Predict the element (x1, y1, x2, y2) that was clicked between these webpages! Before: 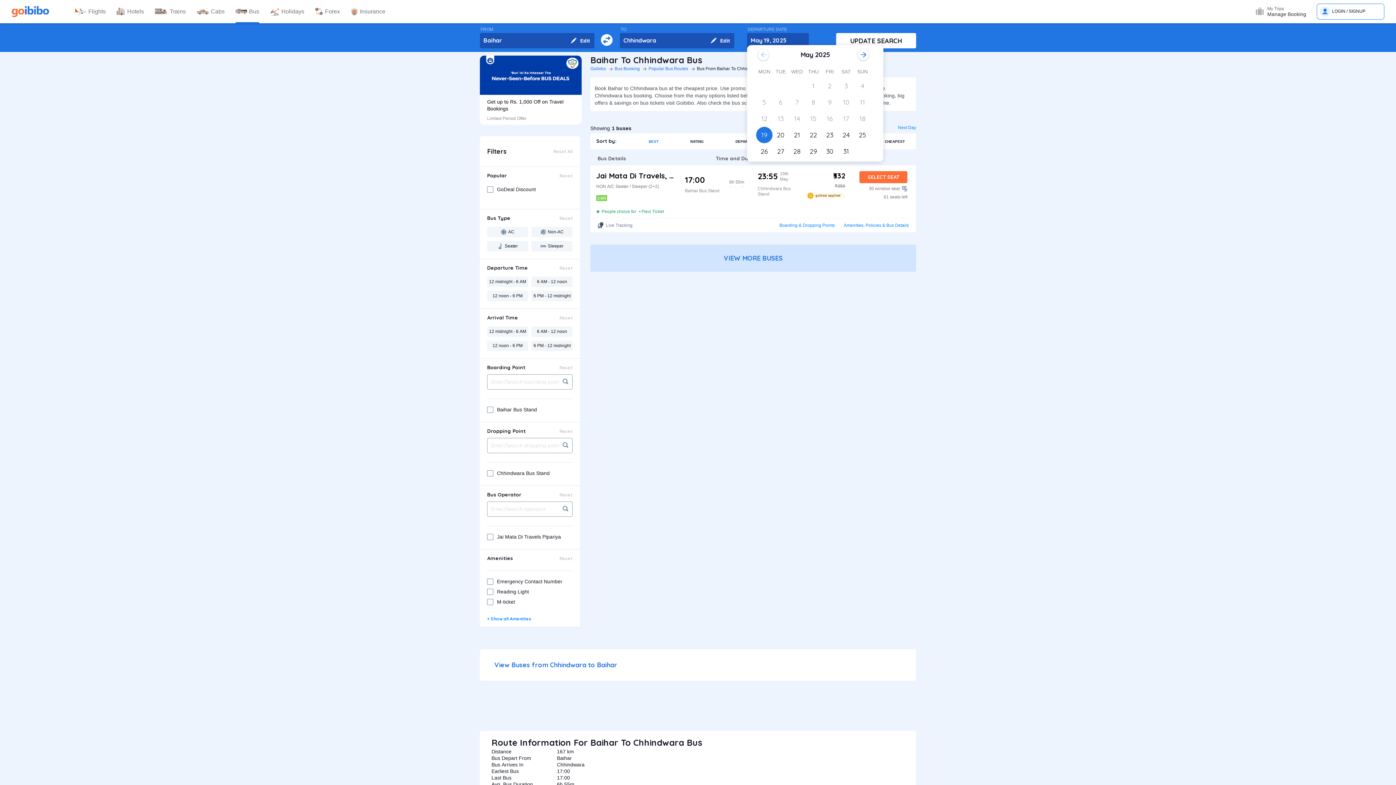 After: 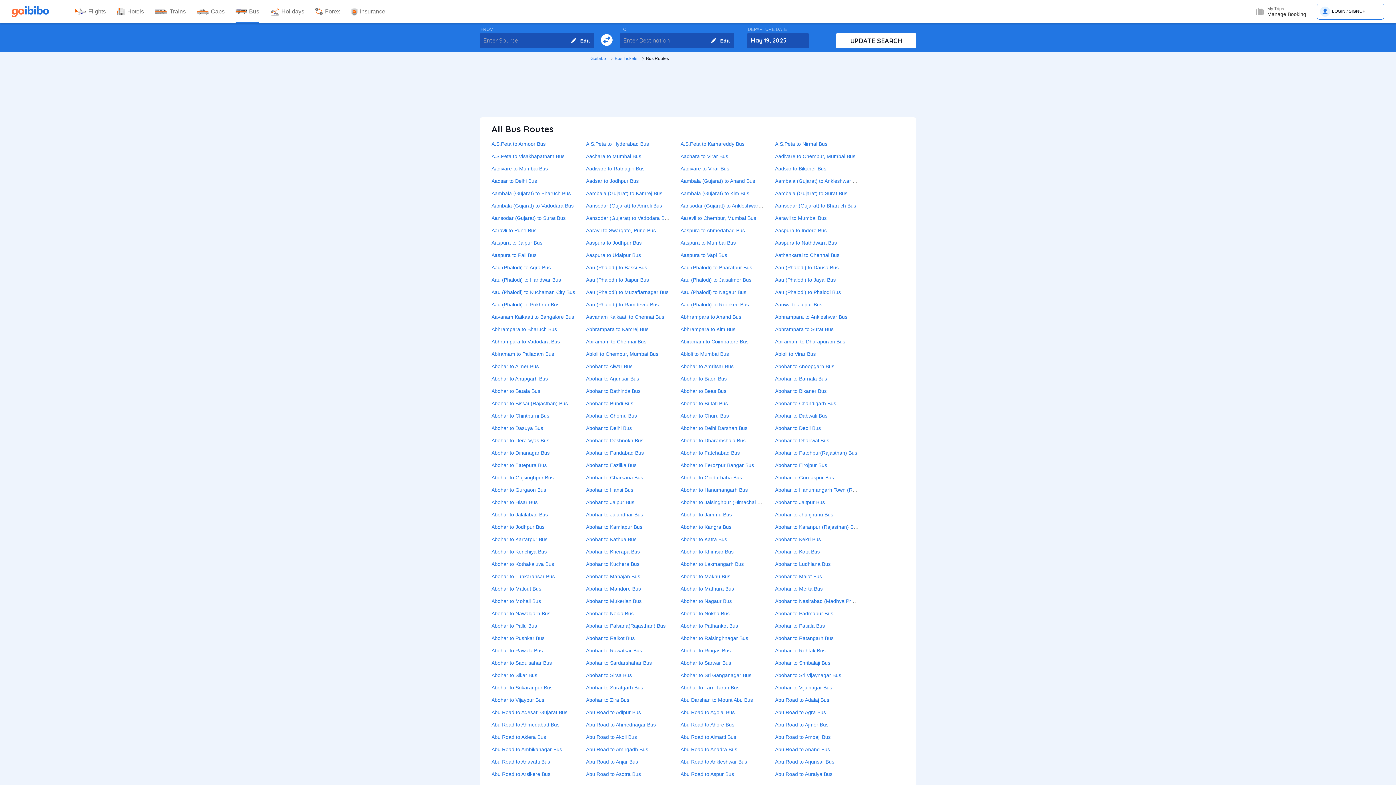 Action: bbox: (648, 65, 688, 71) label: Popular Bus Routes